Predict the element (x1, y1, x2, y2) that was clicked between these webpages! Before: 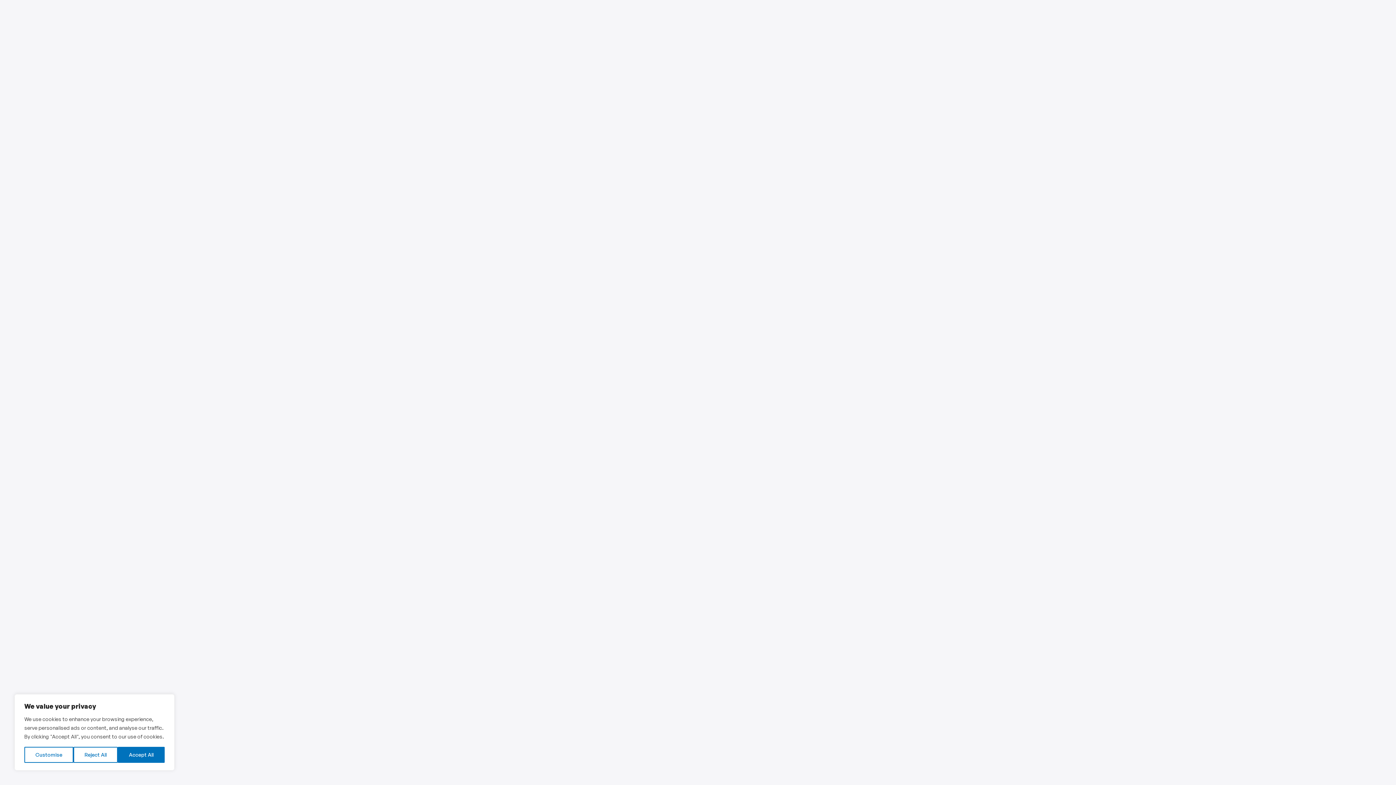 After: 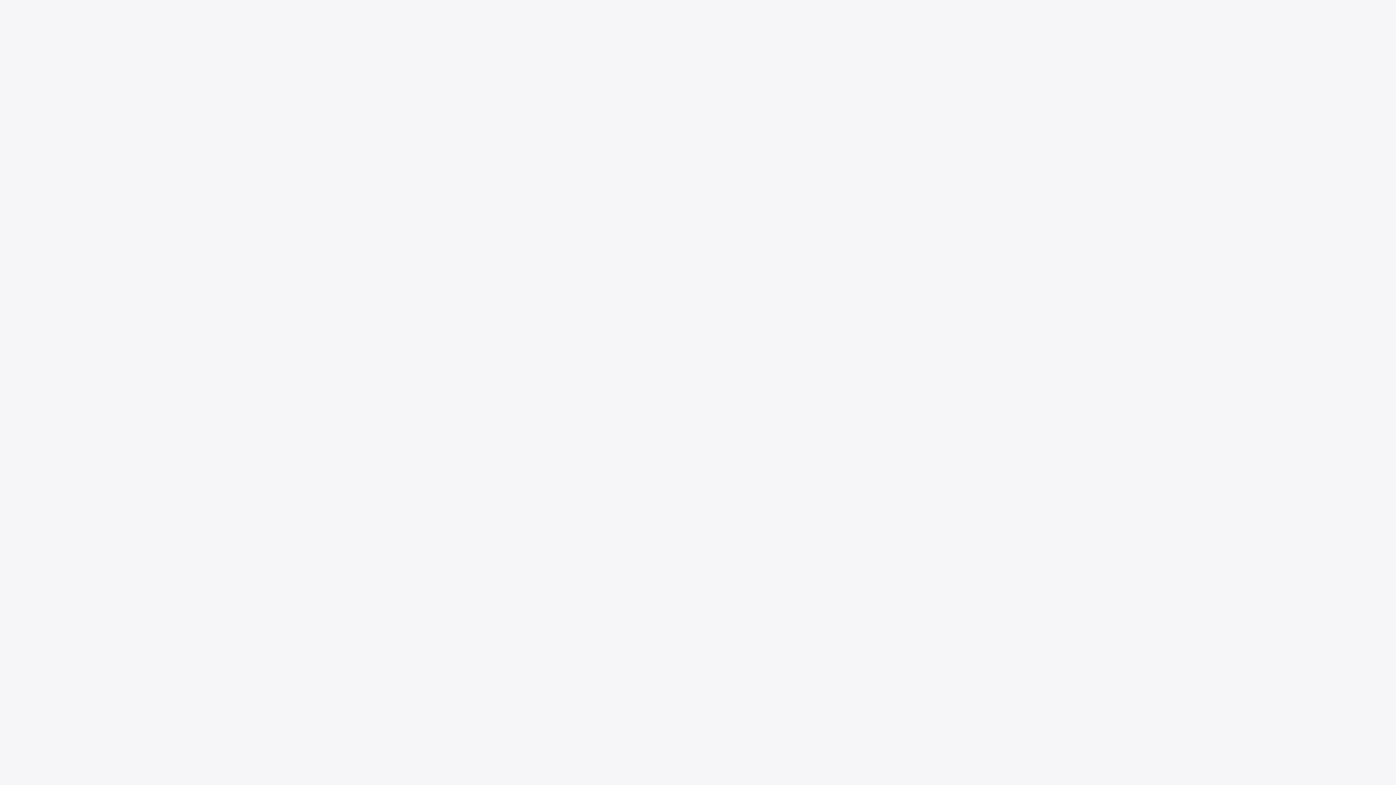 Action: label: Reject All bbox: (73, 747, 117, 763)